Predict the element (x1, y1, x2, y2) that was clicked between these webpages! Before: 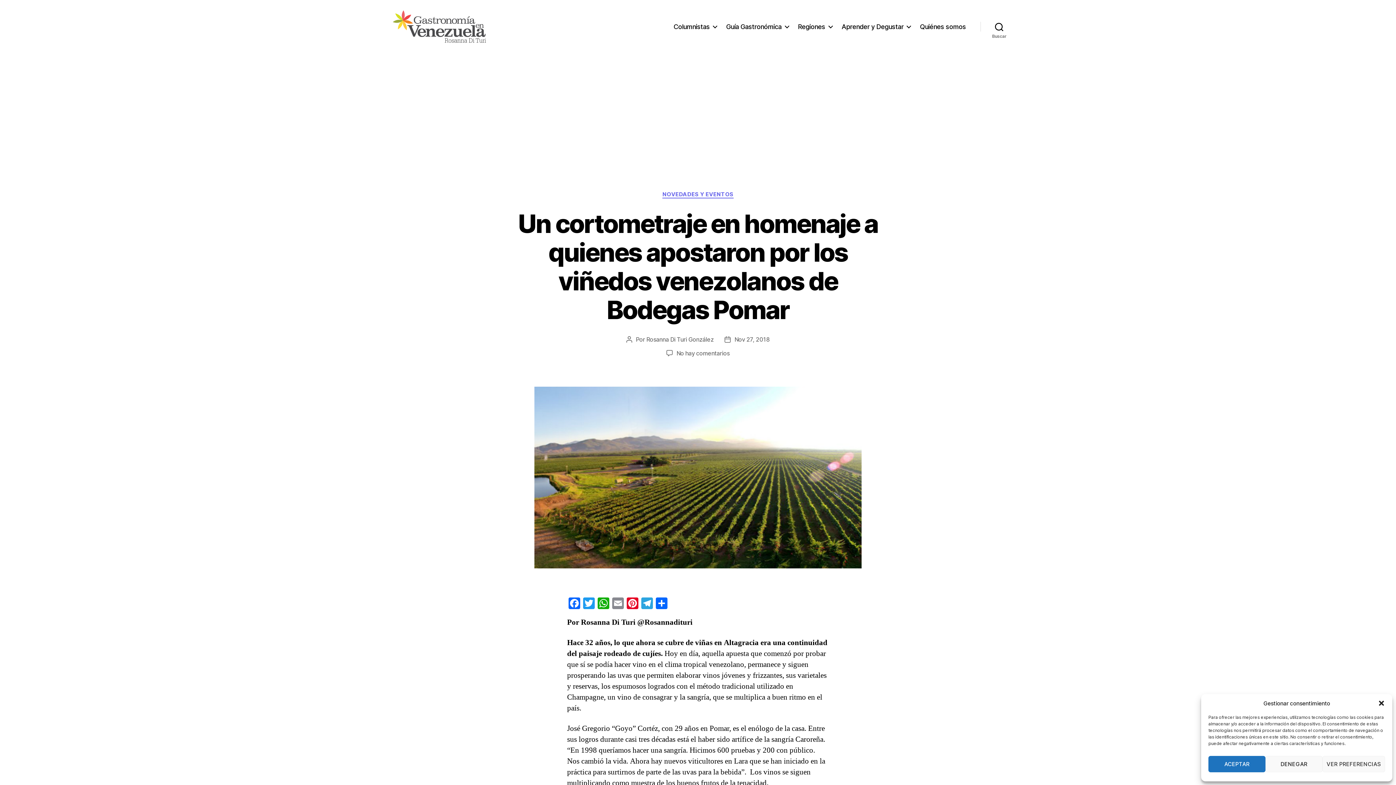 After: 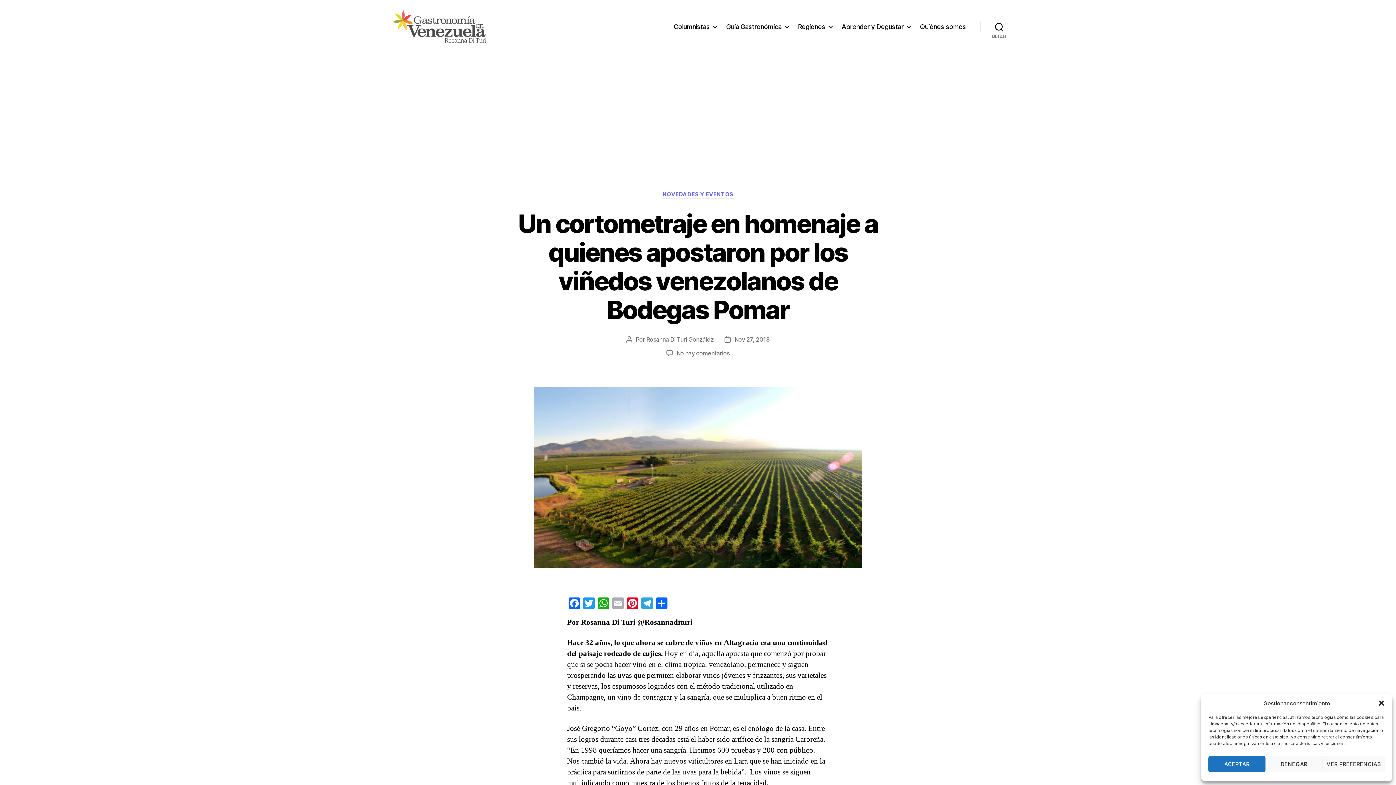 Action: bbox: (610, 597, 625, 611) label: Email